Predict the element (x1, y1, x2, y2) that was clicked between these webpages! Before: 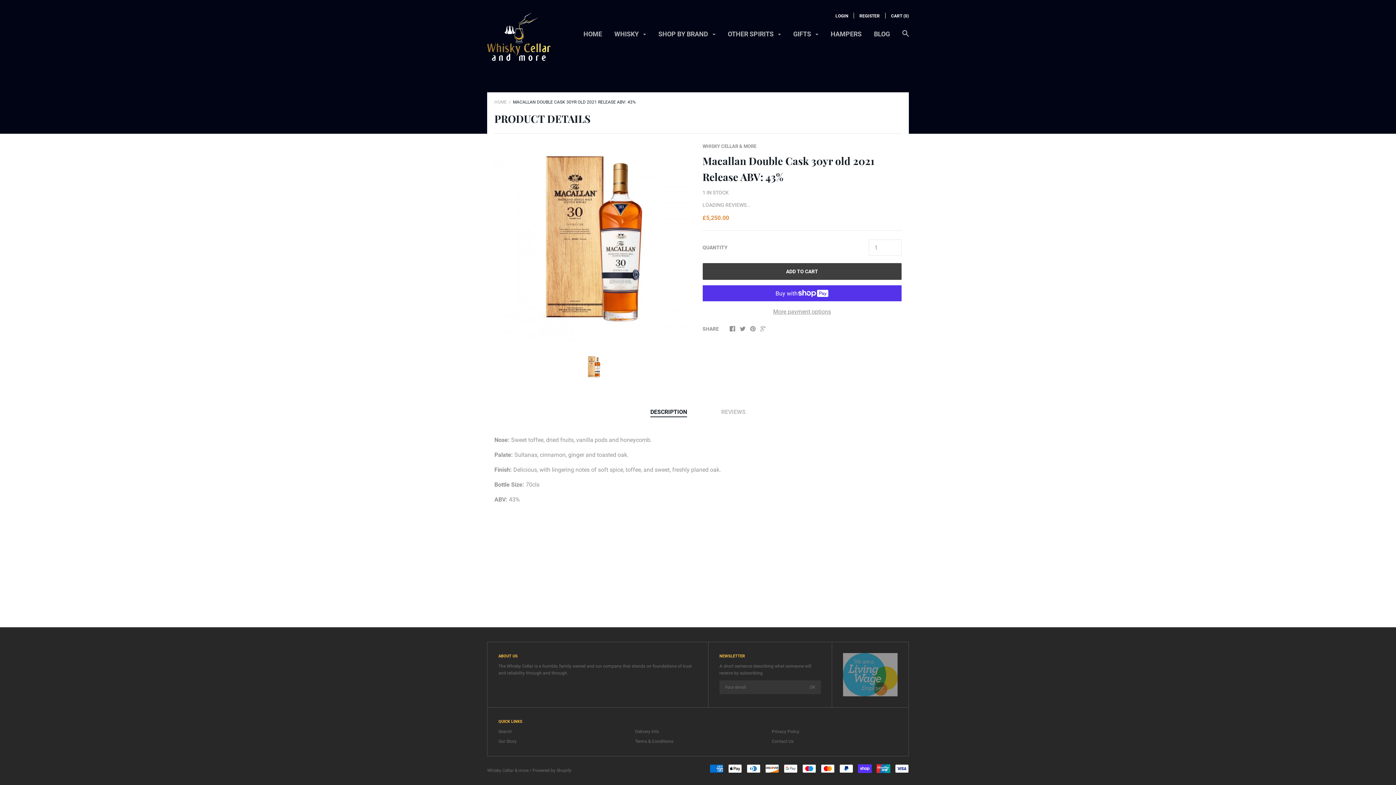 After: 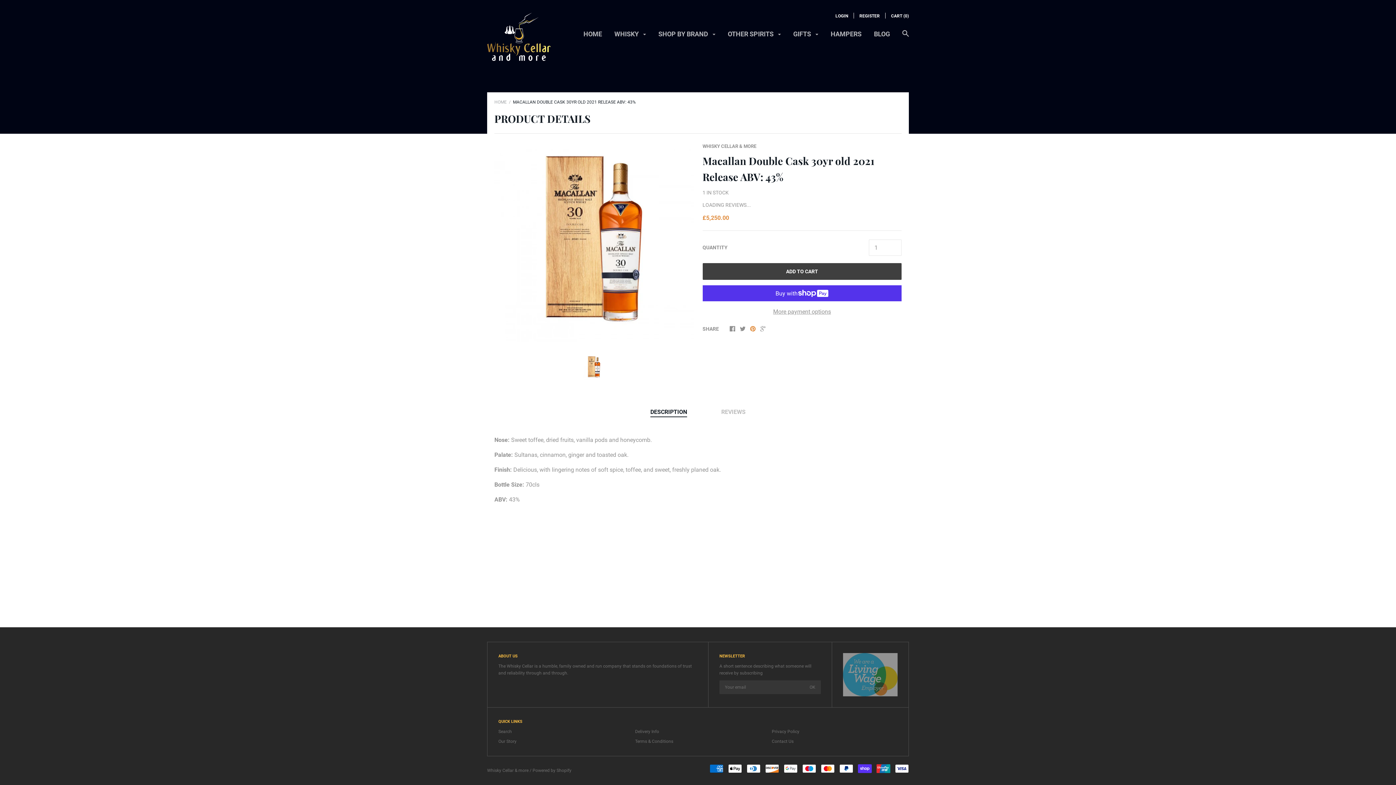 Action: bbox: (750, 326, 755, 333)